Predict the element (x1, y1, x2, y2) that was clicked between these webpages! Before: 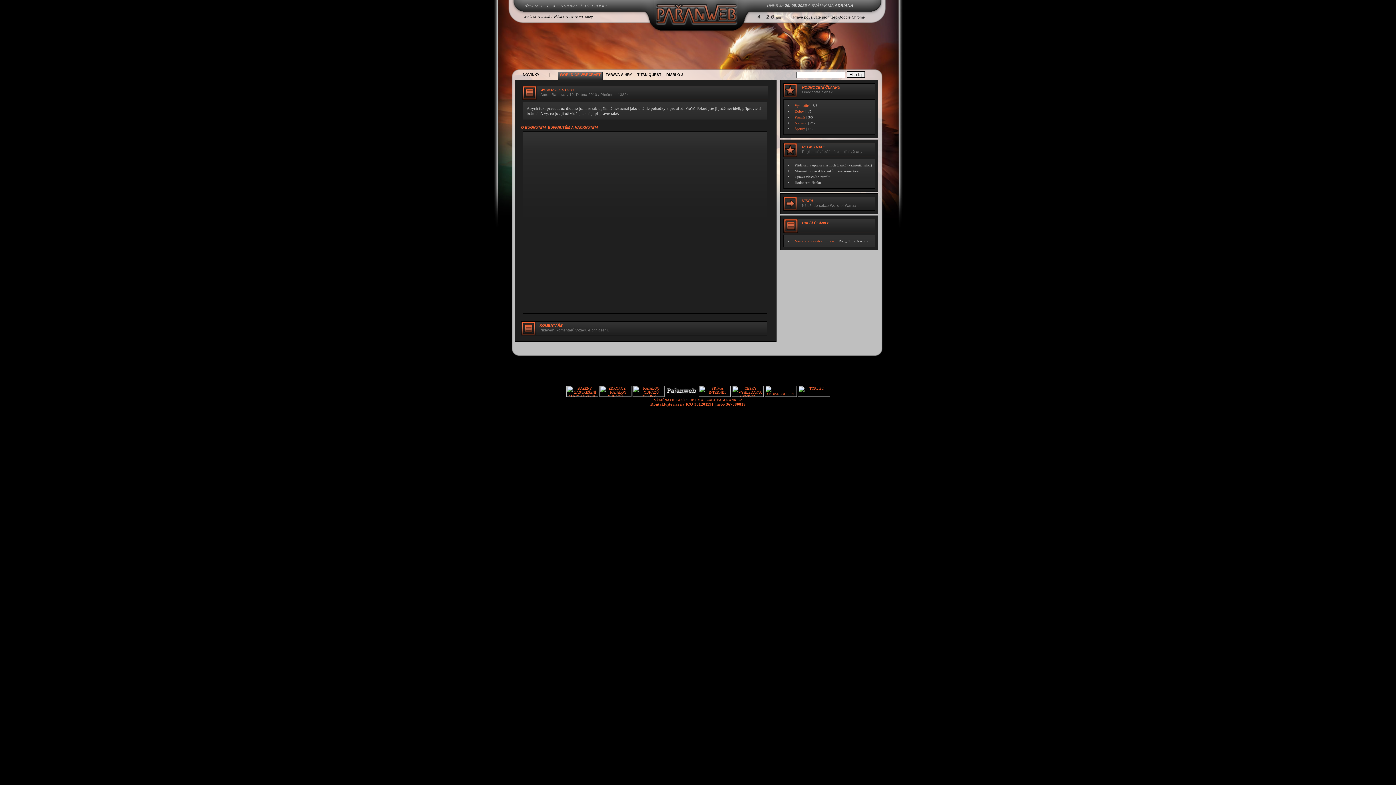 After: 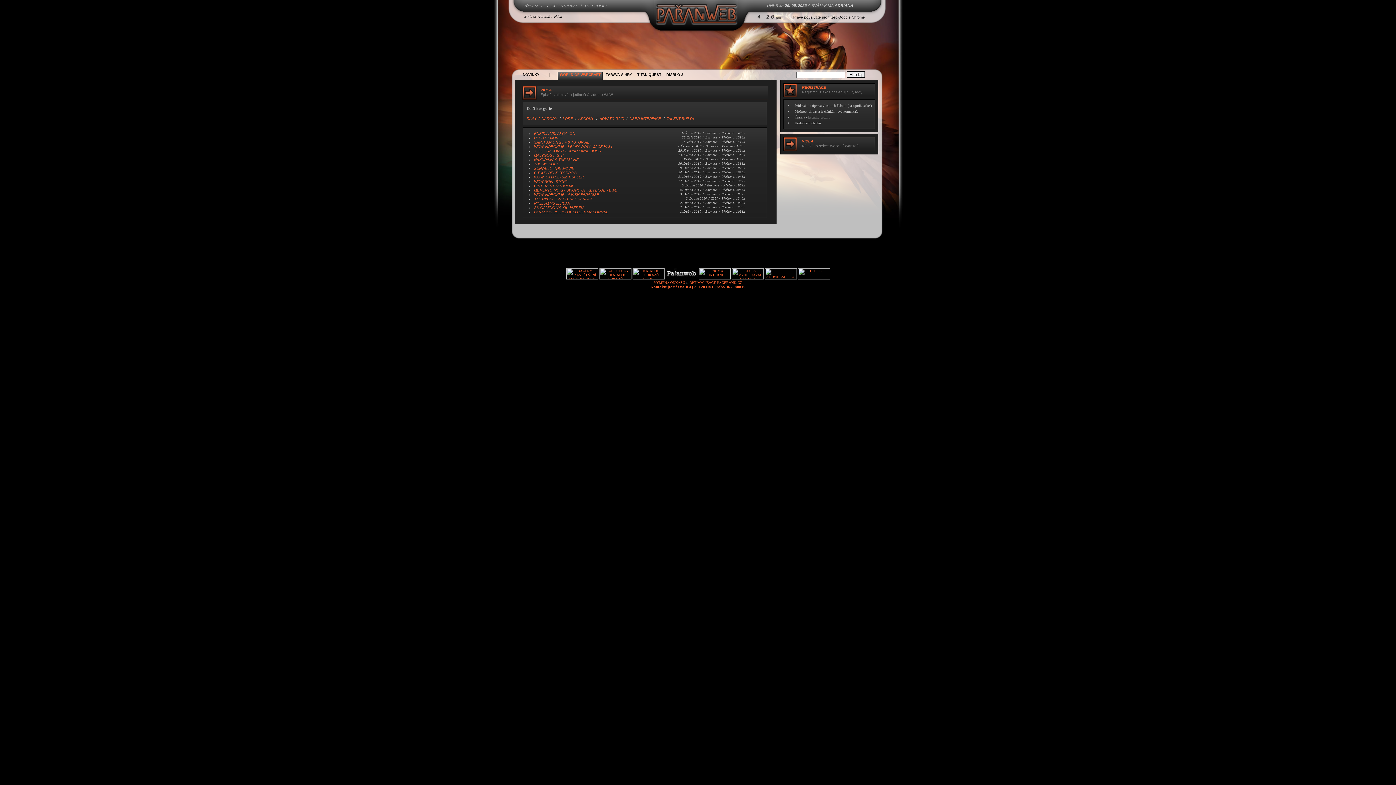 Action: label: VIDEA bbox: (802, 198, 813, 202)